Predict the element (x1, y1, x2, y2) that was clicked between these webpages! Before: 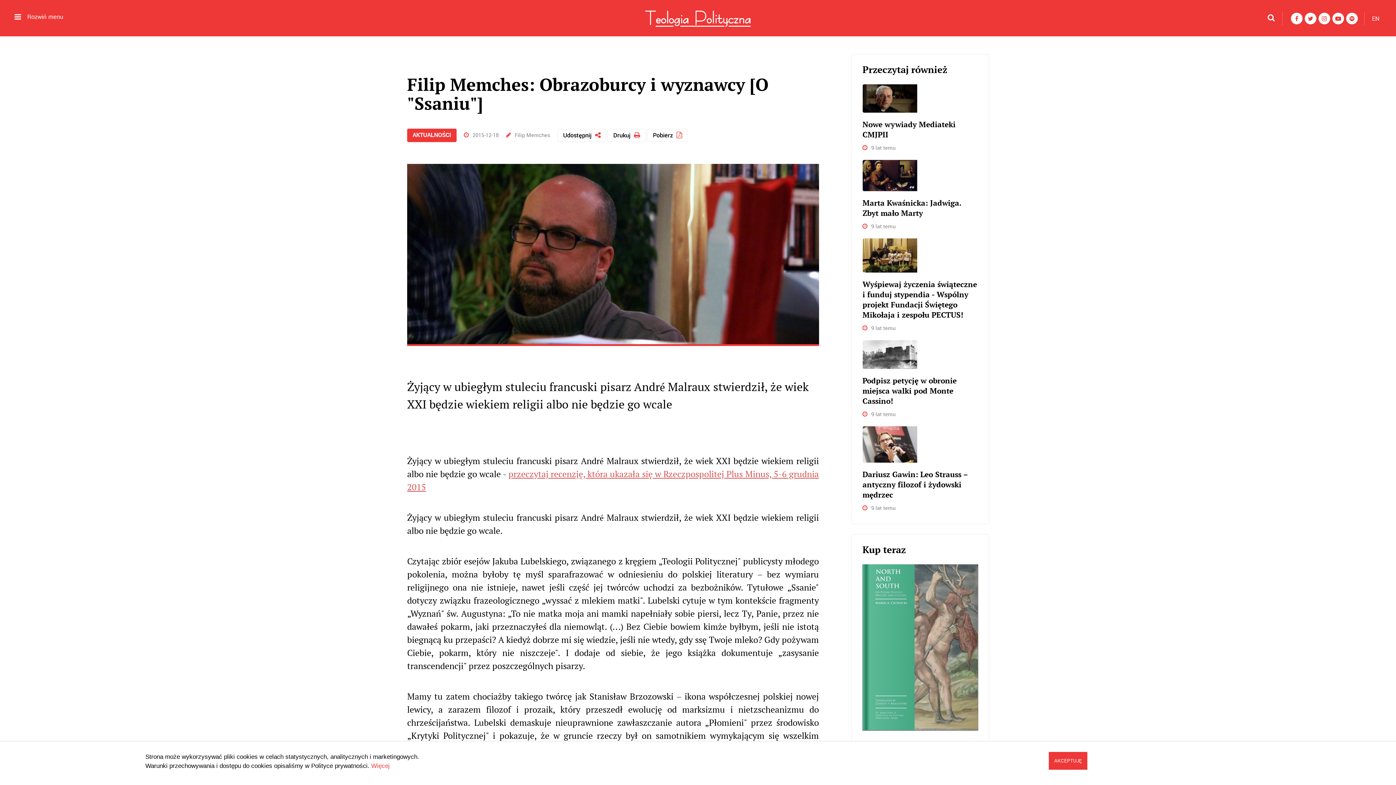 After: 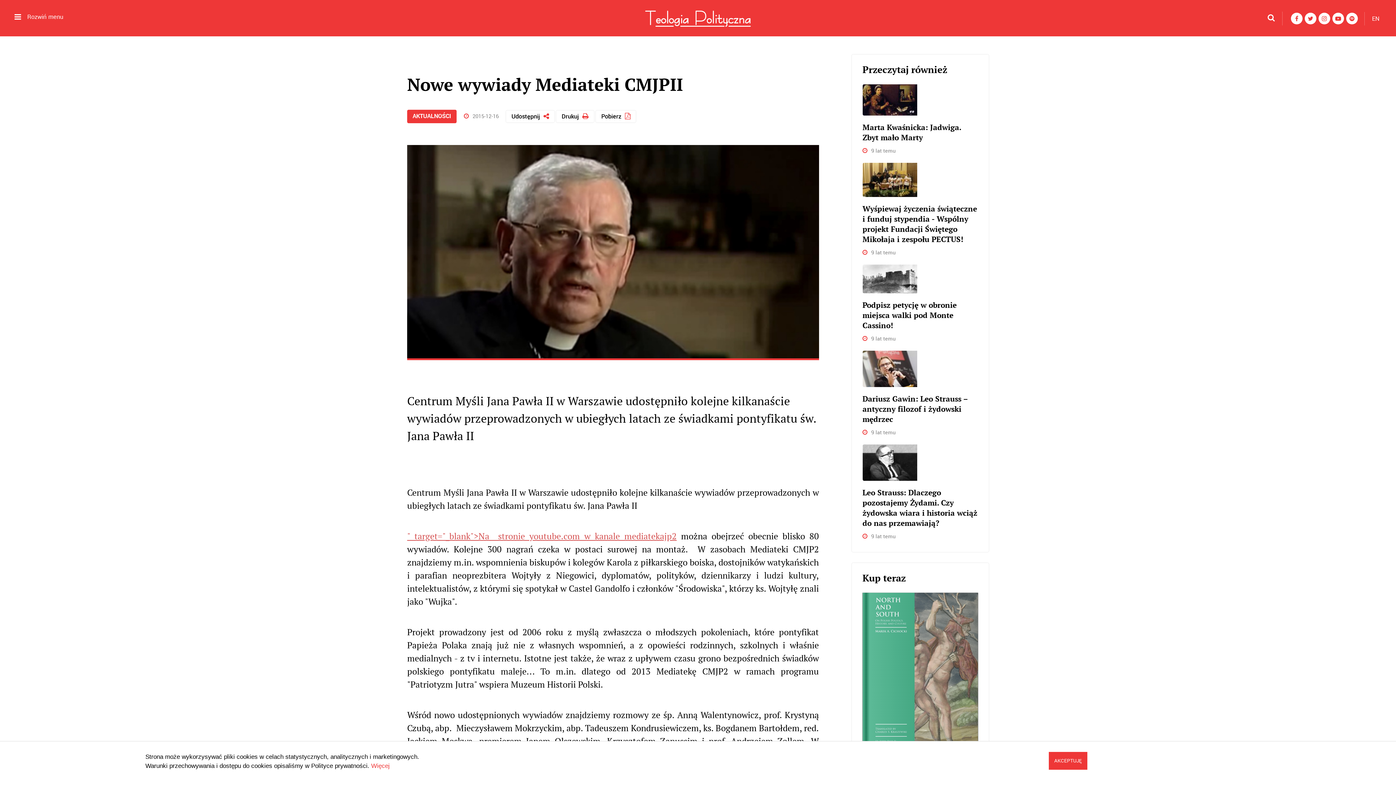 Action: bbox: (862, 93, 917, 102)